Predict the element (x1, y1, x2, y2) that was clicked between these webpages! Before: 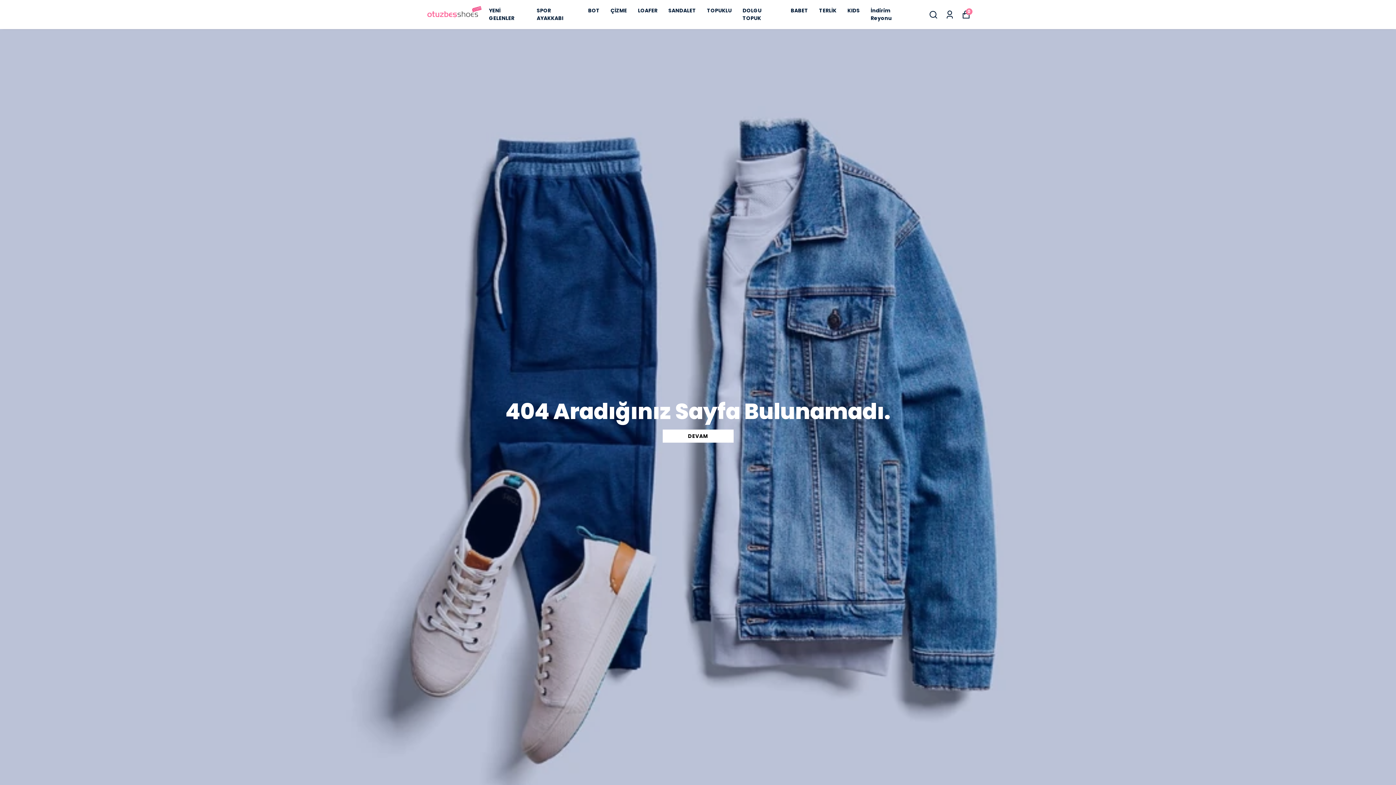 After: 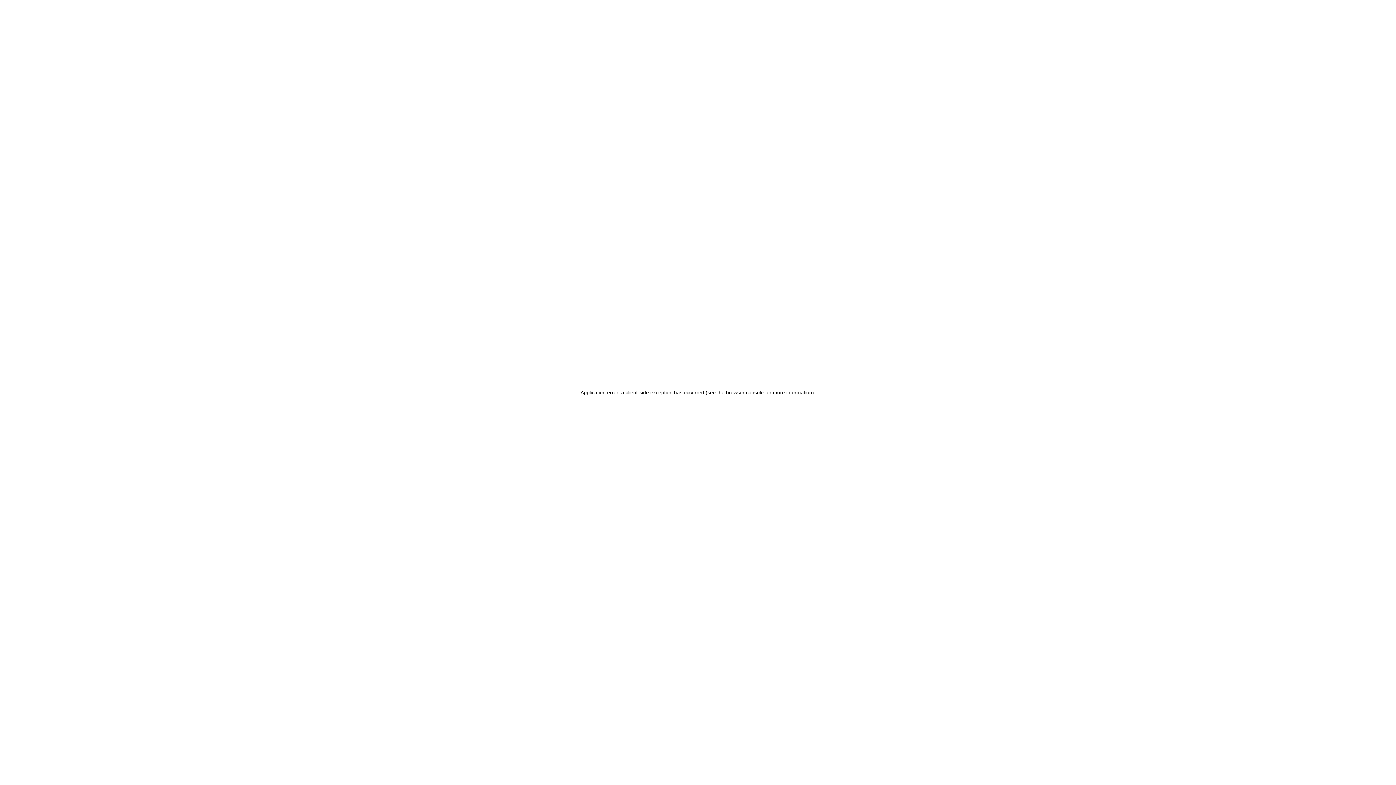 Action: bbox: (790, 6, 808, 15) label: BABET